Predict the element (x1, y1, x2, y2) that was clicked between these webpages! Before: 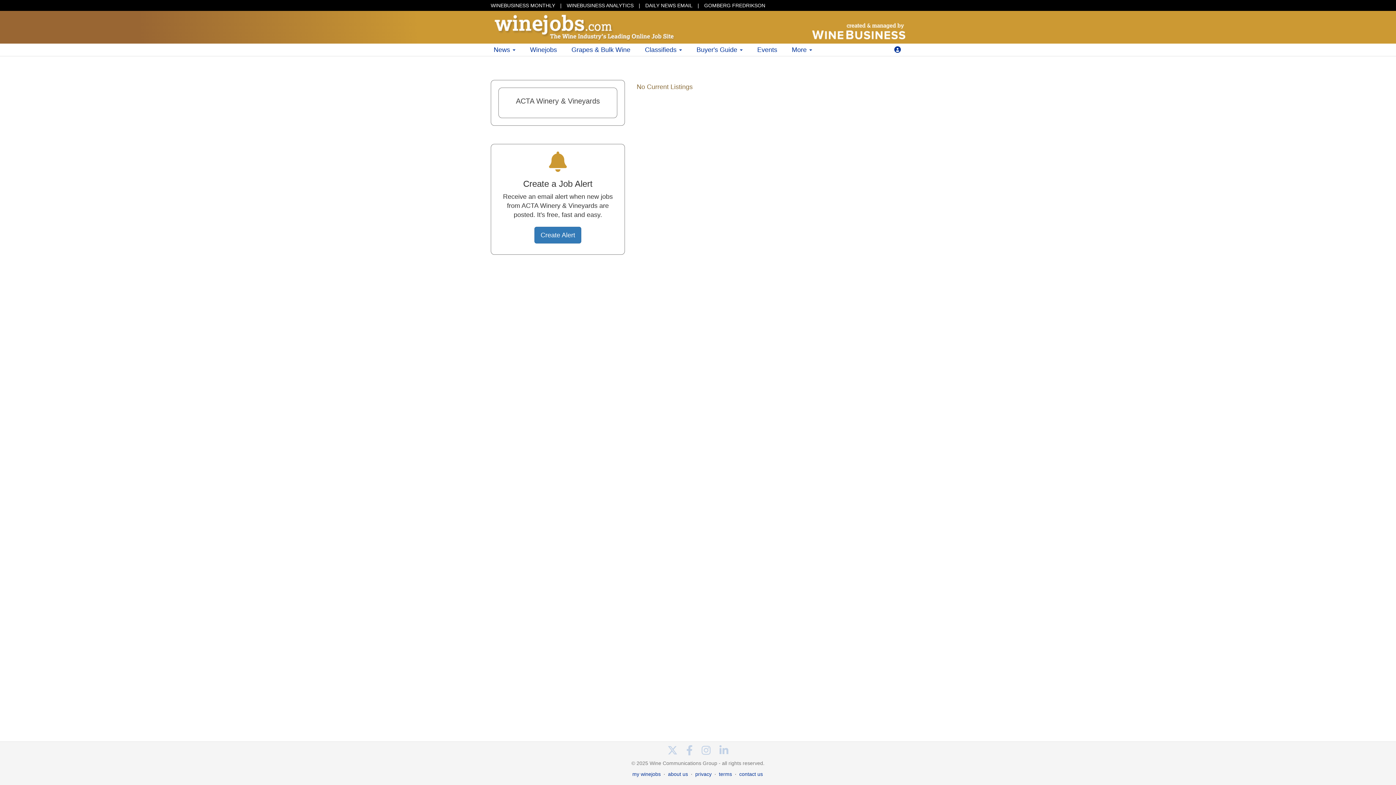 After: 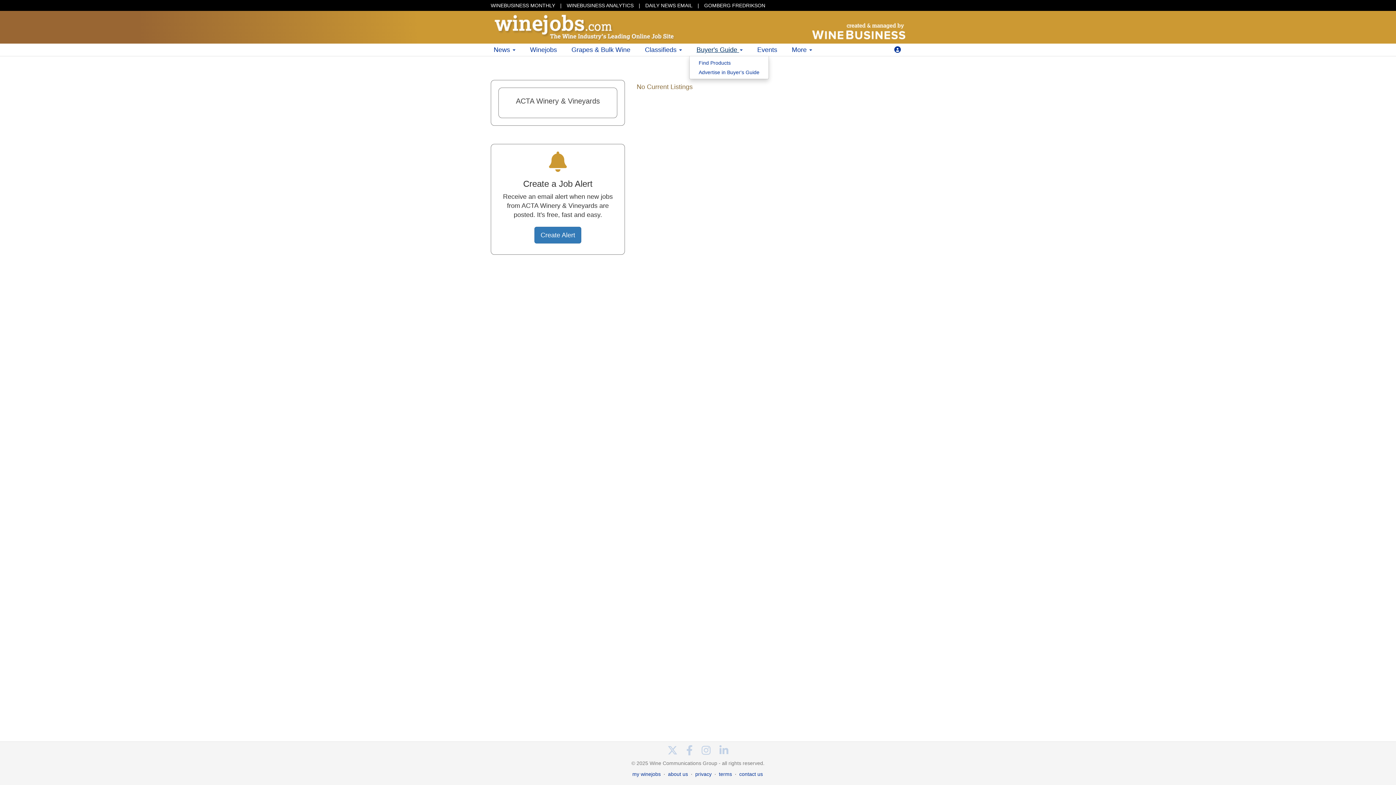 Action: label: Buyer's Guide  bbox: (691, 43, 748, 56)